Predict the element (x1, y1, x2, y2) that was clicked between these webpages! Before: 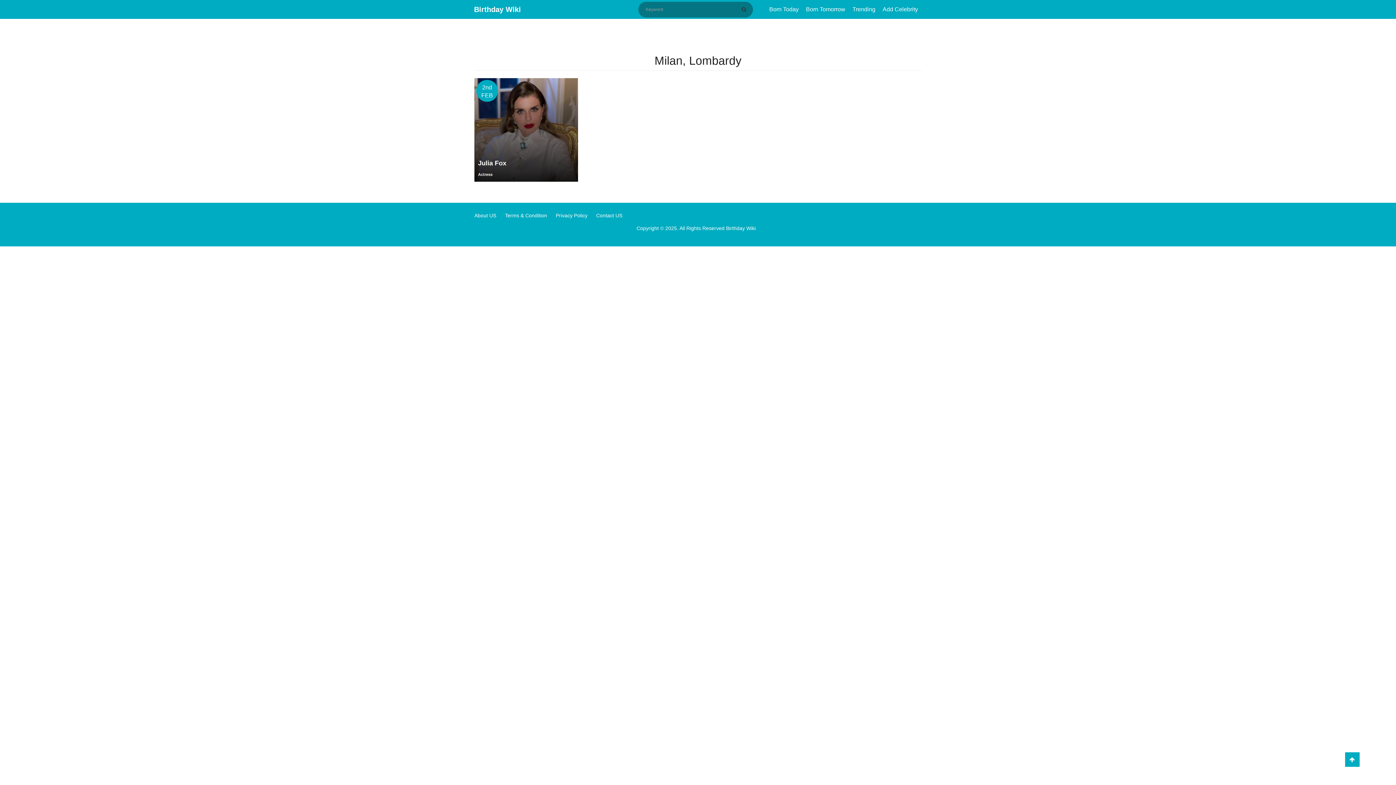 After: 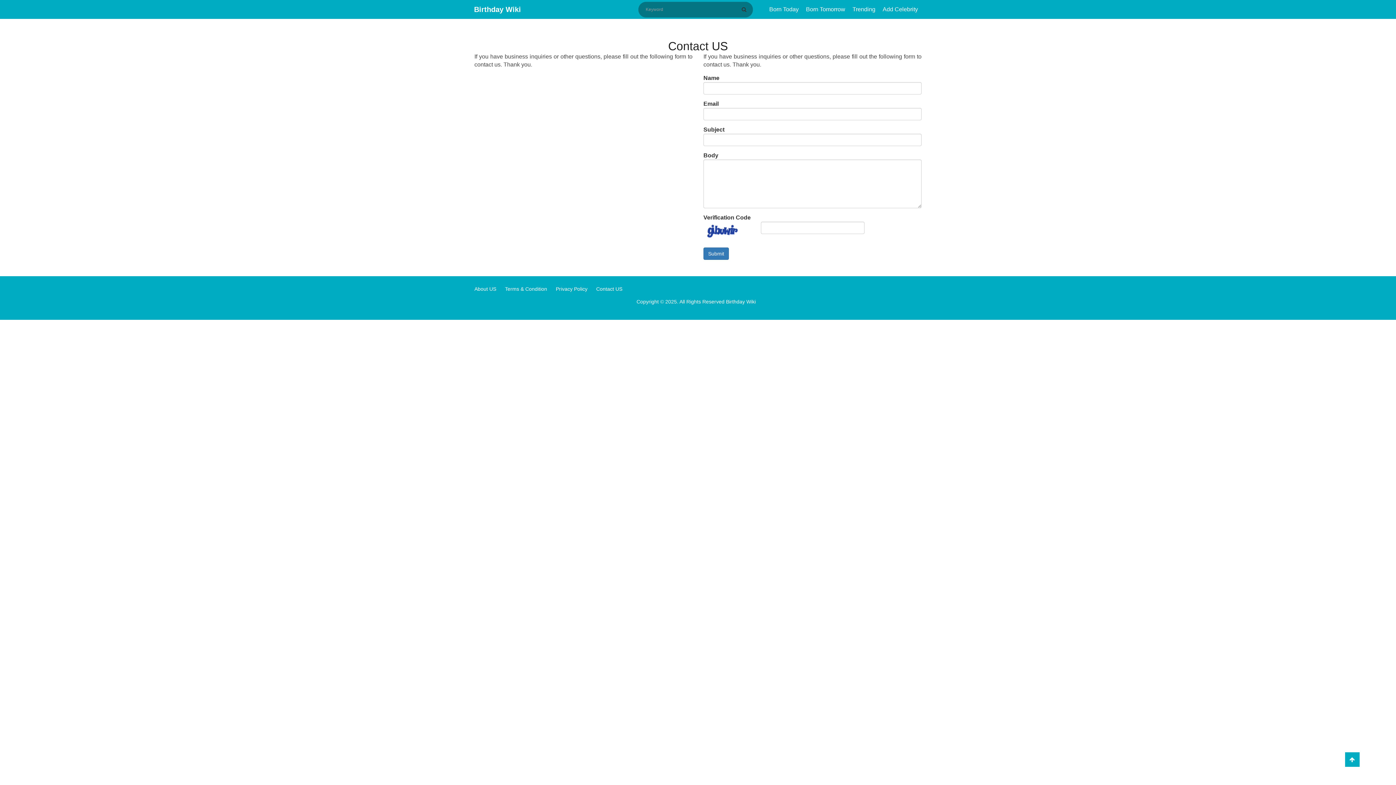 Action: bbox: (596, 212, 626, 224) label: Contact US